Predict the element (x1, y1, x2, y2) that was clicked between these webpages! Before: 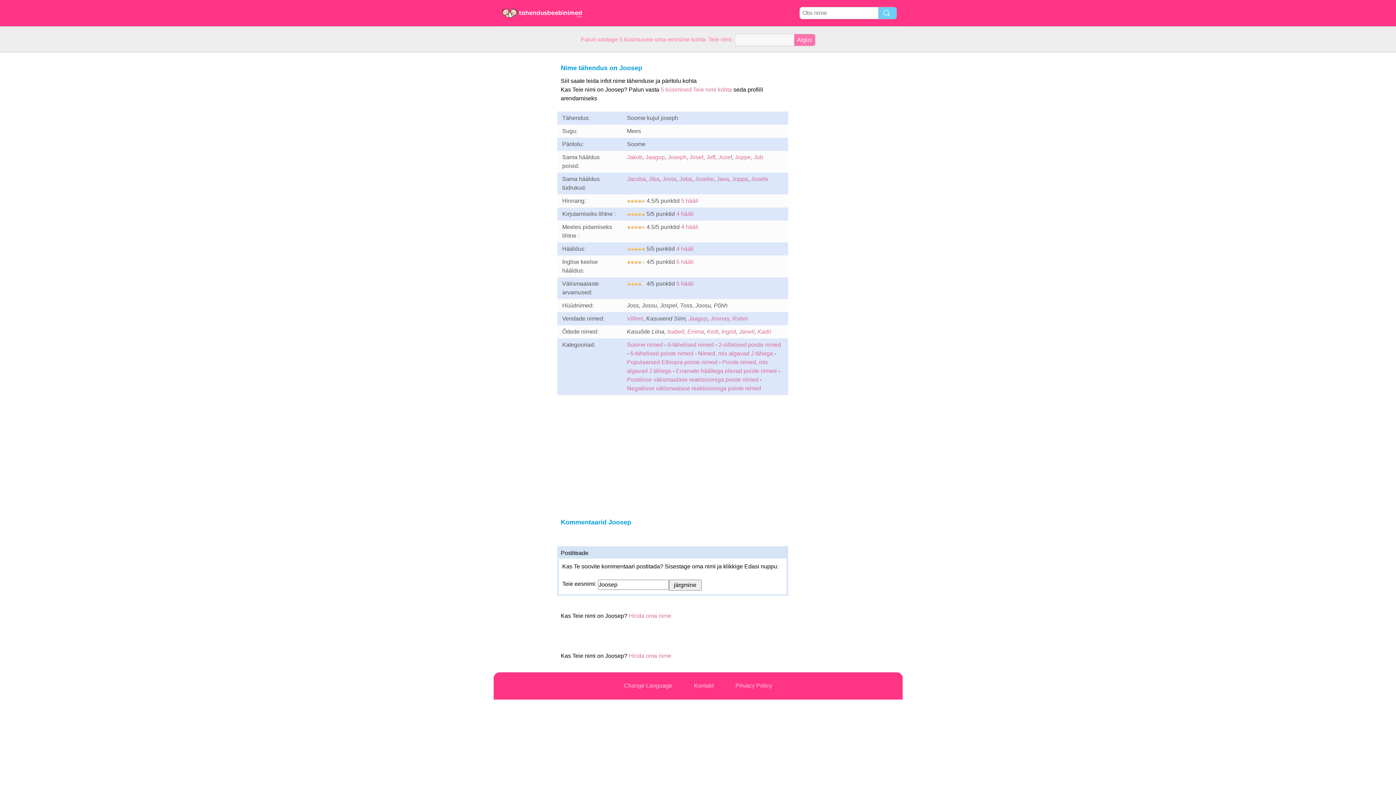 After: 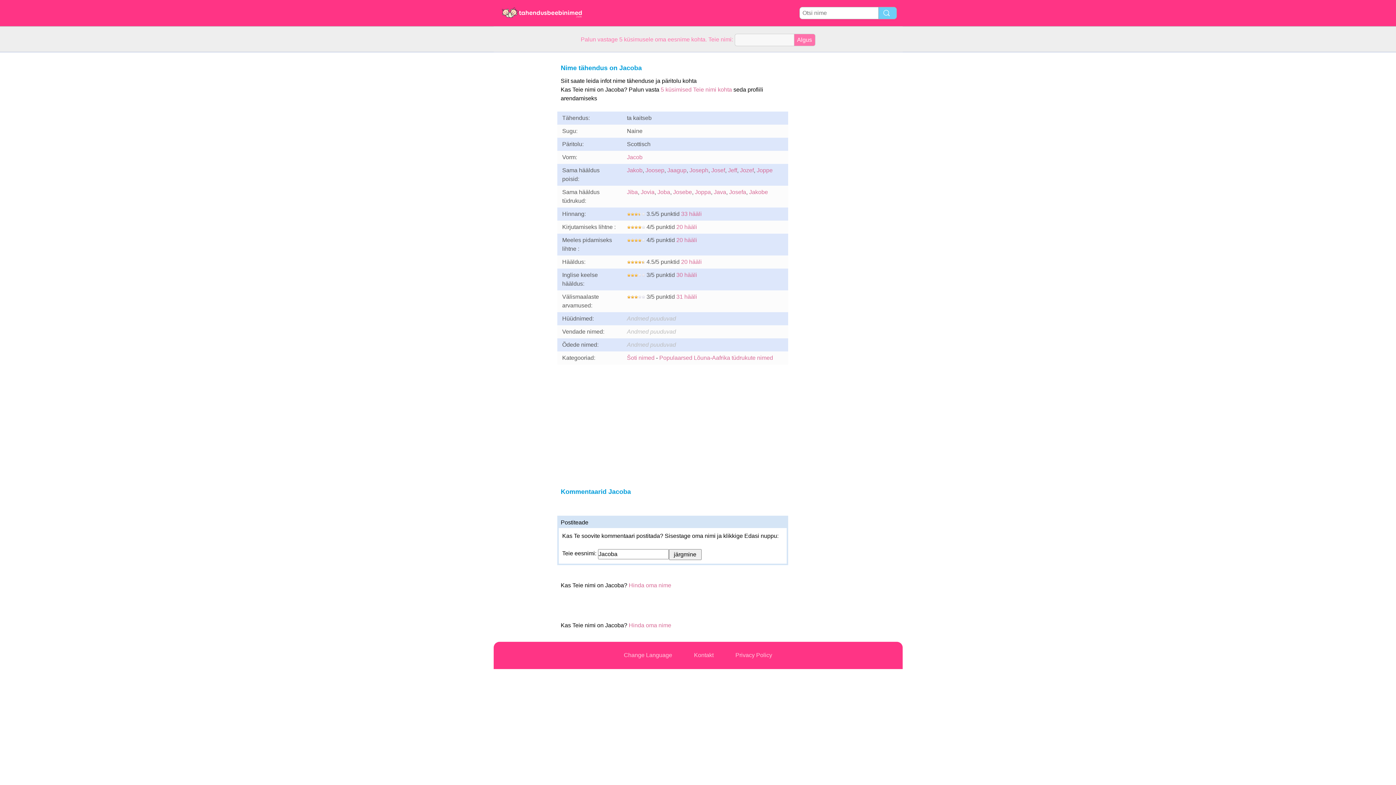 Action: label: Jacoba bbox: (627, 176, 646, 182)